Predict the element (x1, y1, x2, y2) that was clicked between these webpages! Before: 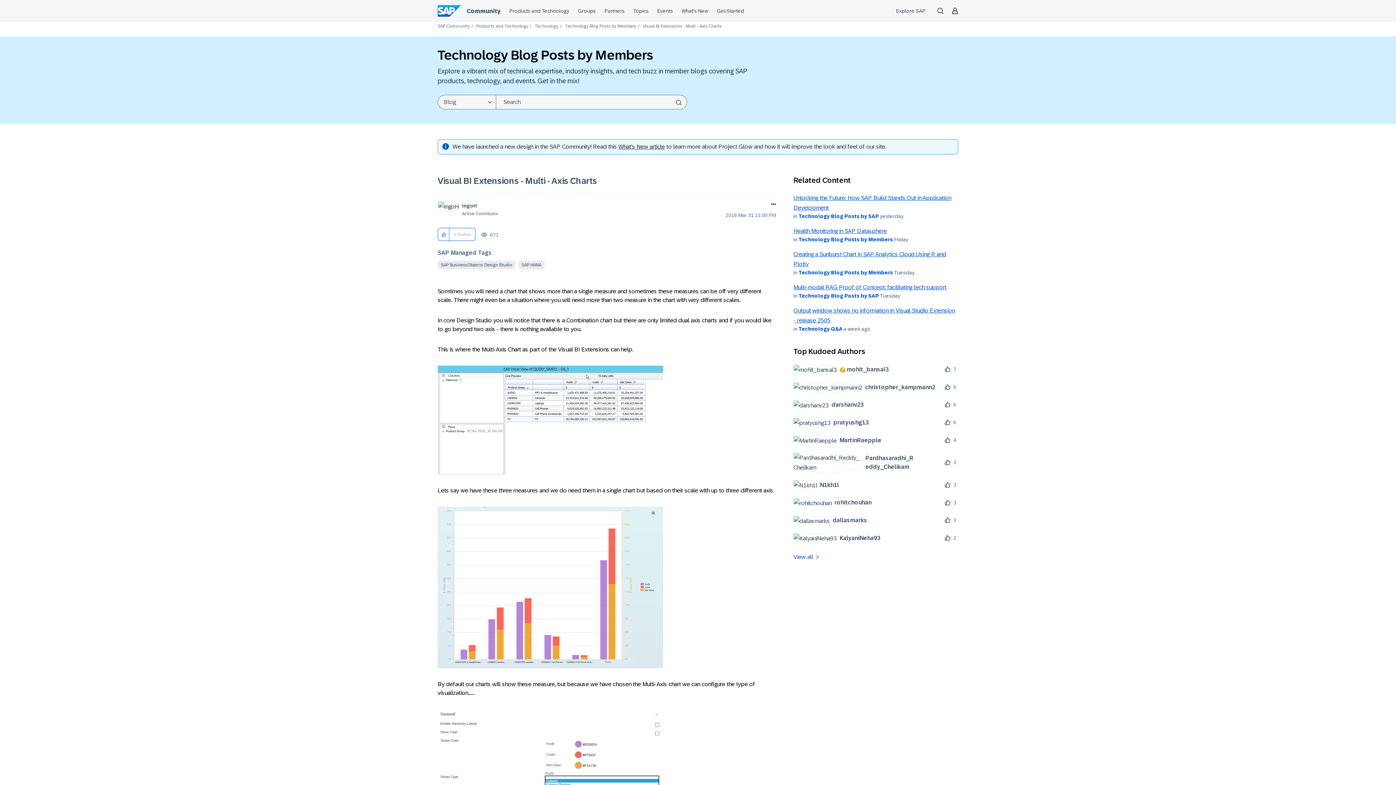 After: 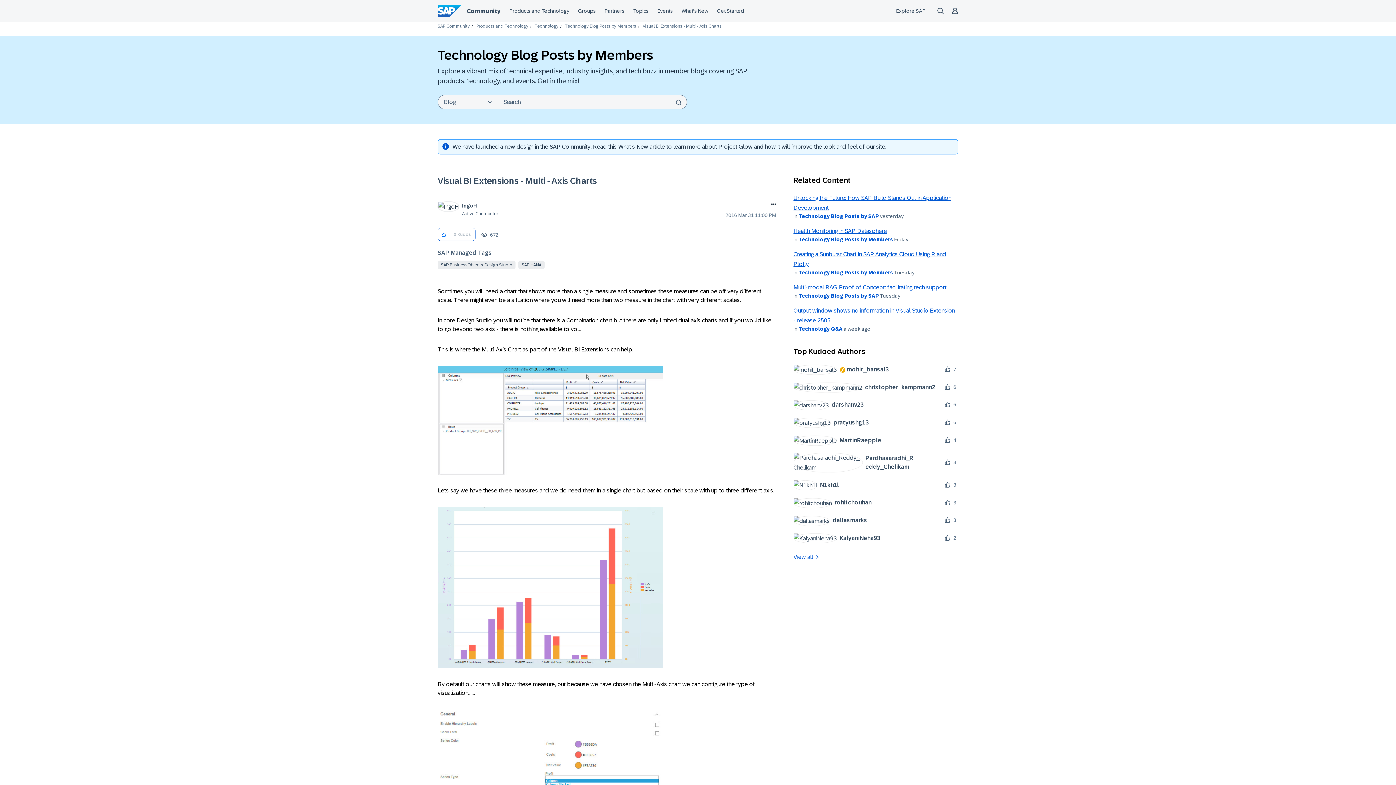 Action: bbox: (437, 176, 597, 185) label: Visual BI Extensions - Multi - Axis Charts